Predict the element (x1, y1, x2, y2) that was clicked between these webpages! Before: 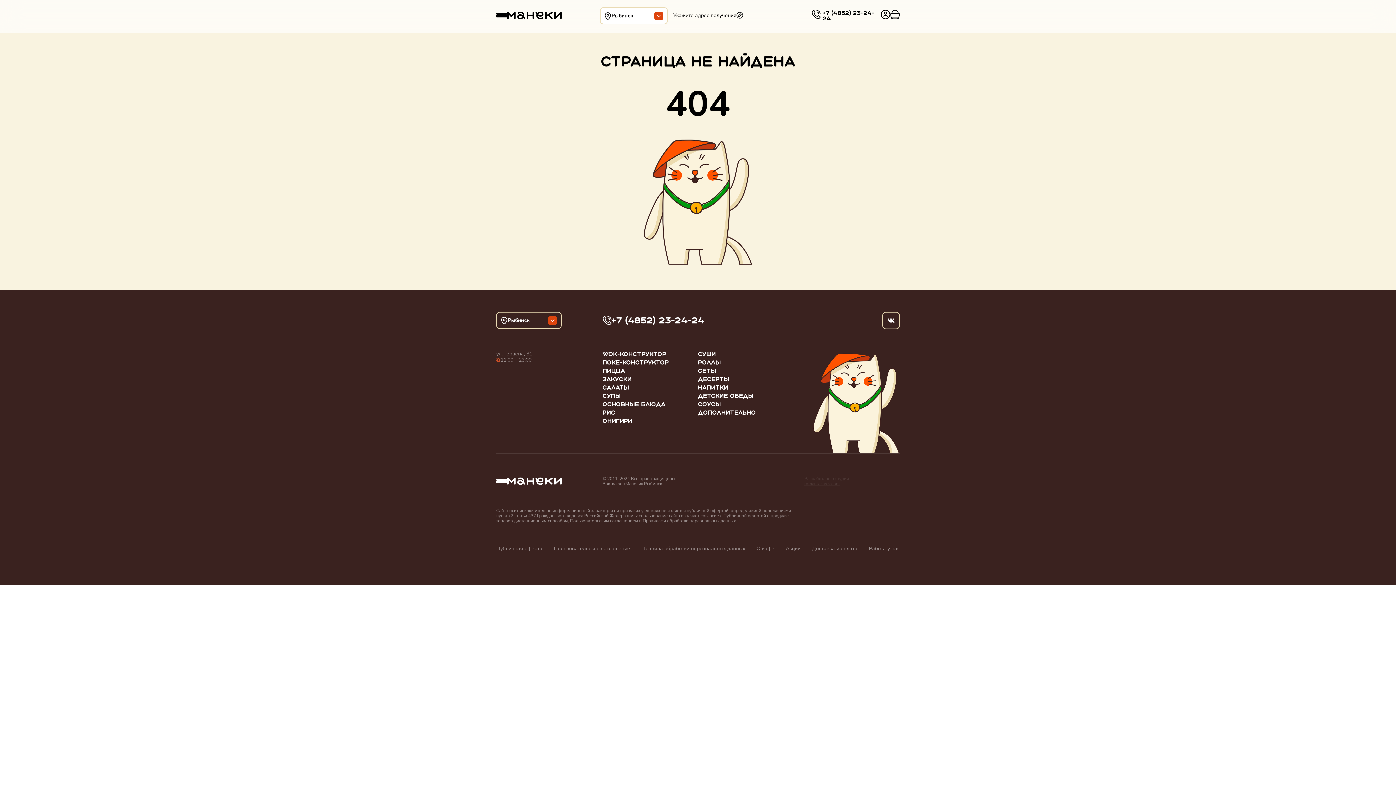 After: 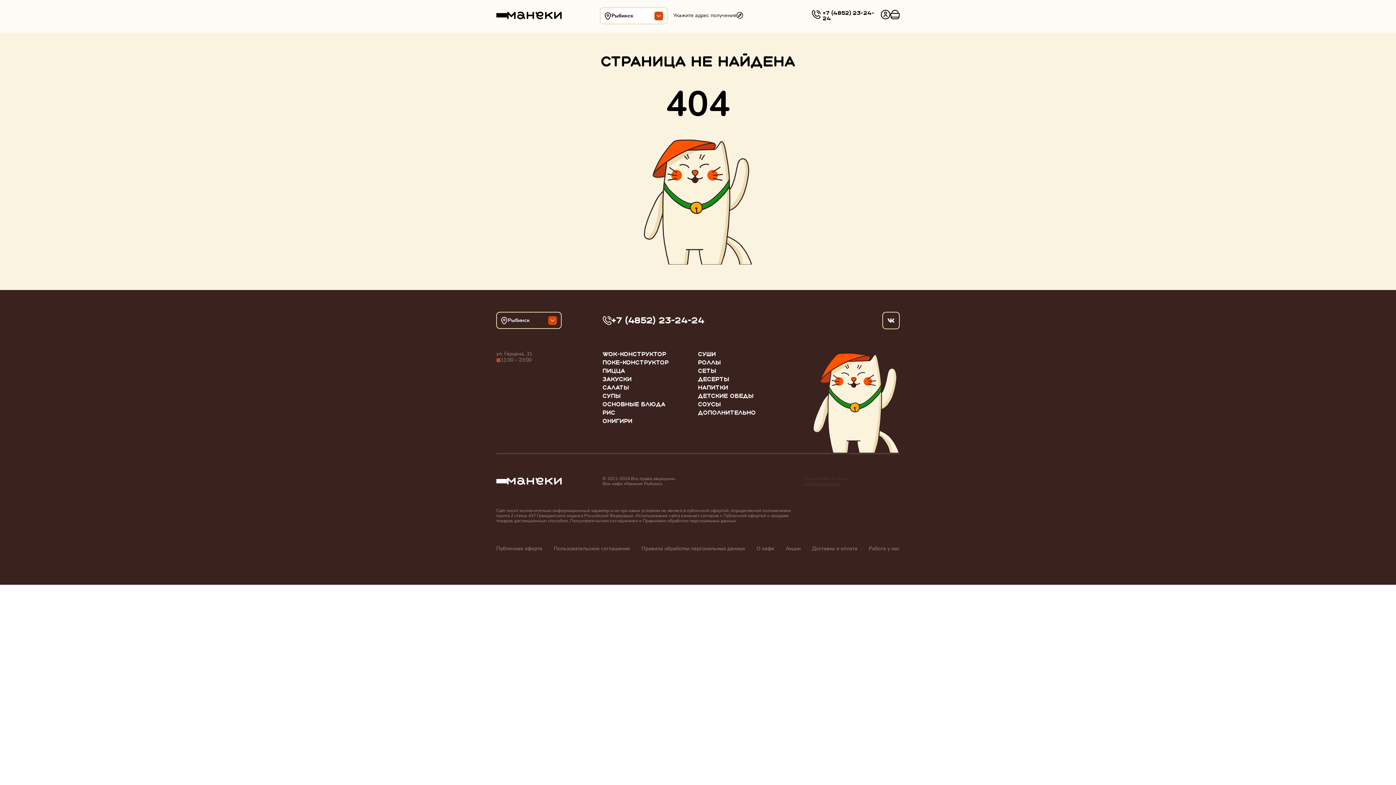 Action: bbox: (812, 11, 822, 19)